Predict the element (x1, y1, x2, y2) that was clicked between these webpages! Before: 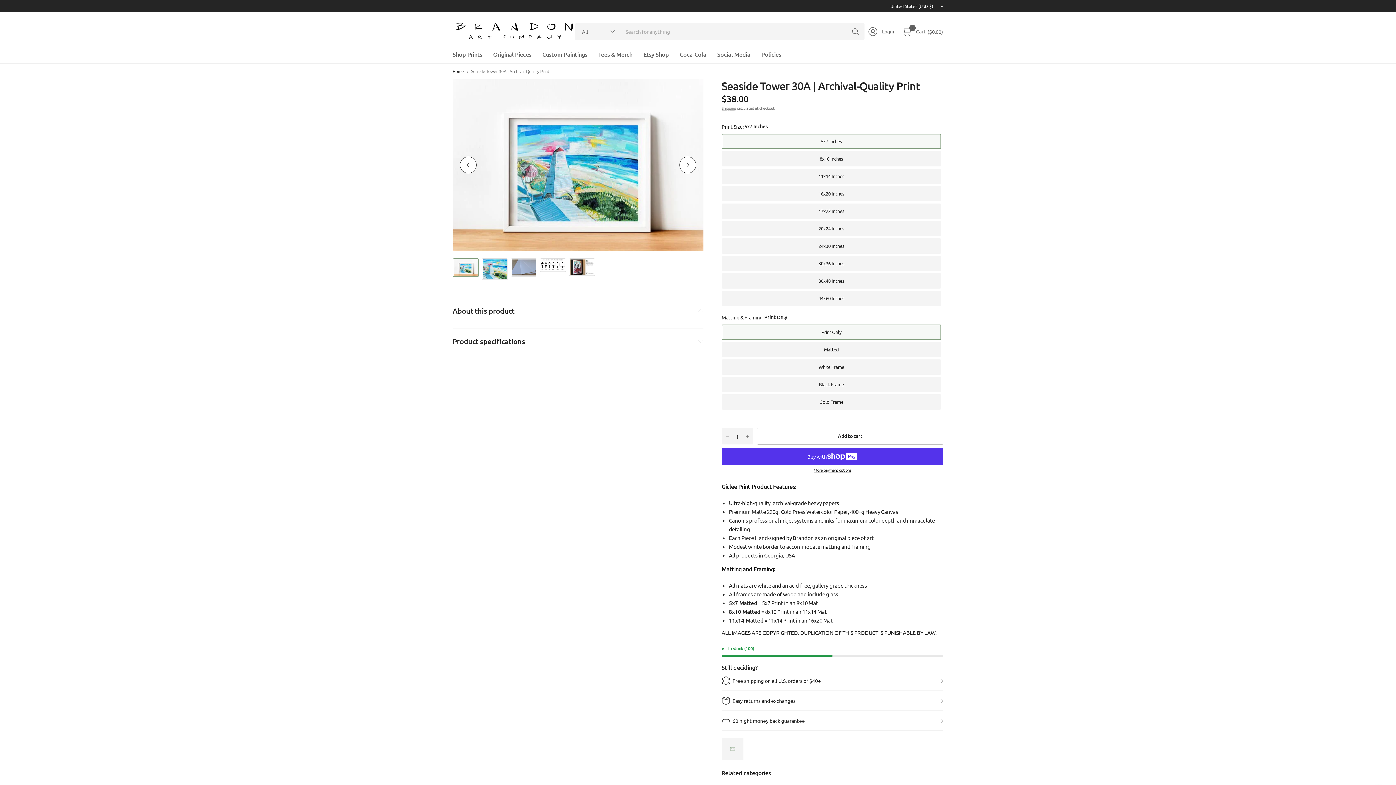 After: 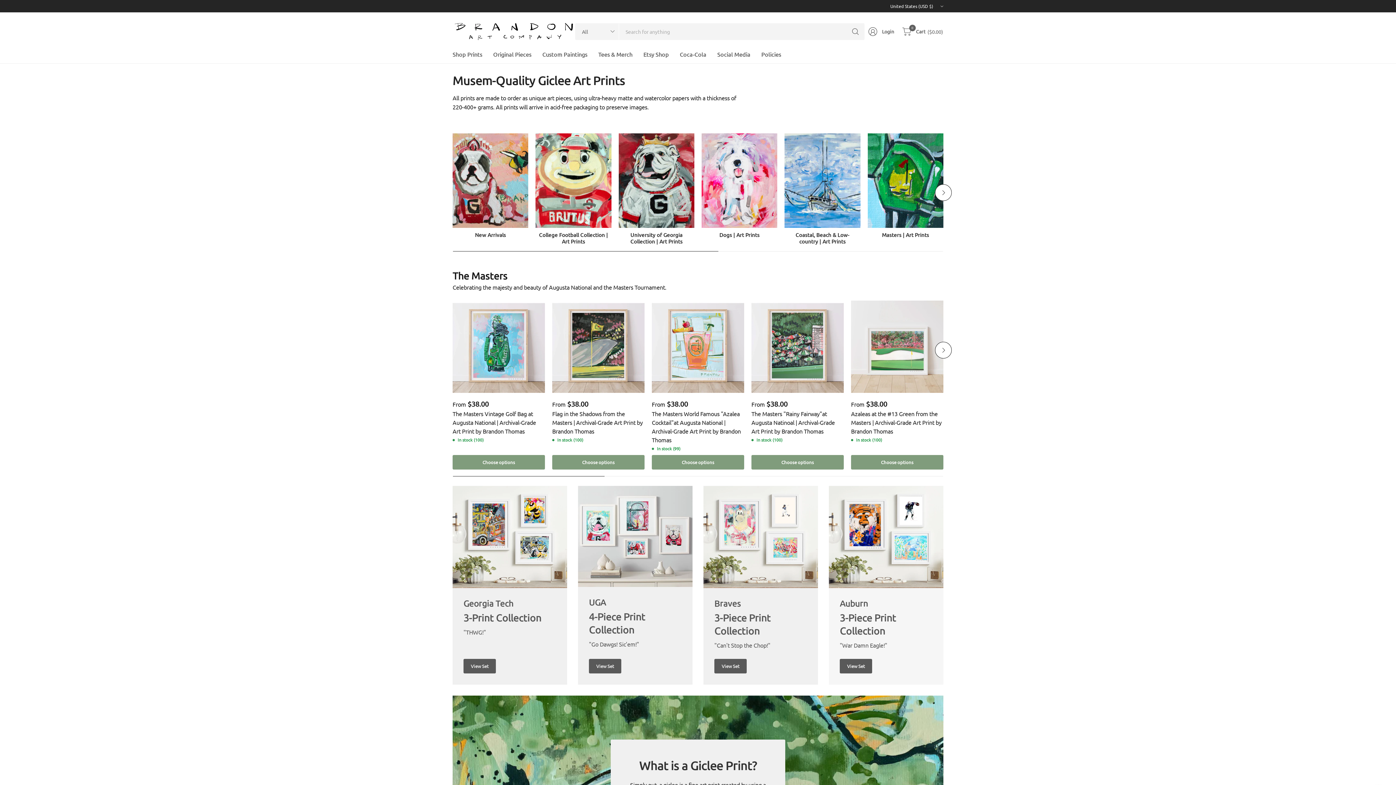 Action: label: Shop Prints bbox: (452, 46, 482, 62)